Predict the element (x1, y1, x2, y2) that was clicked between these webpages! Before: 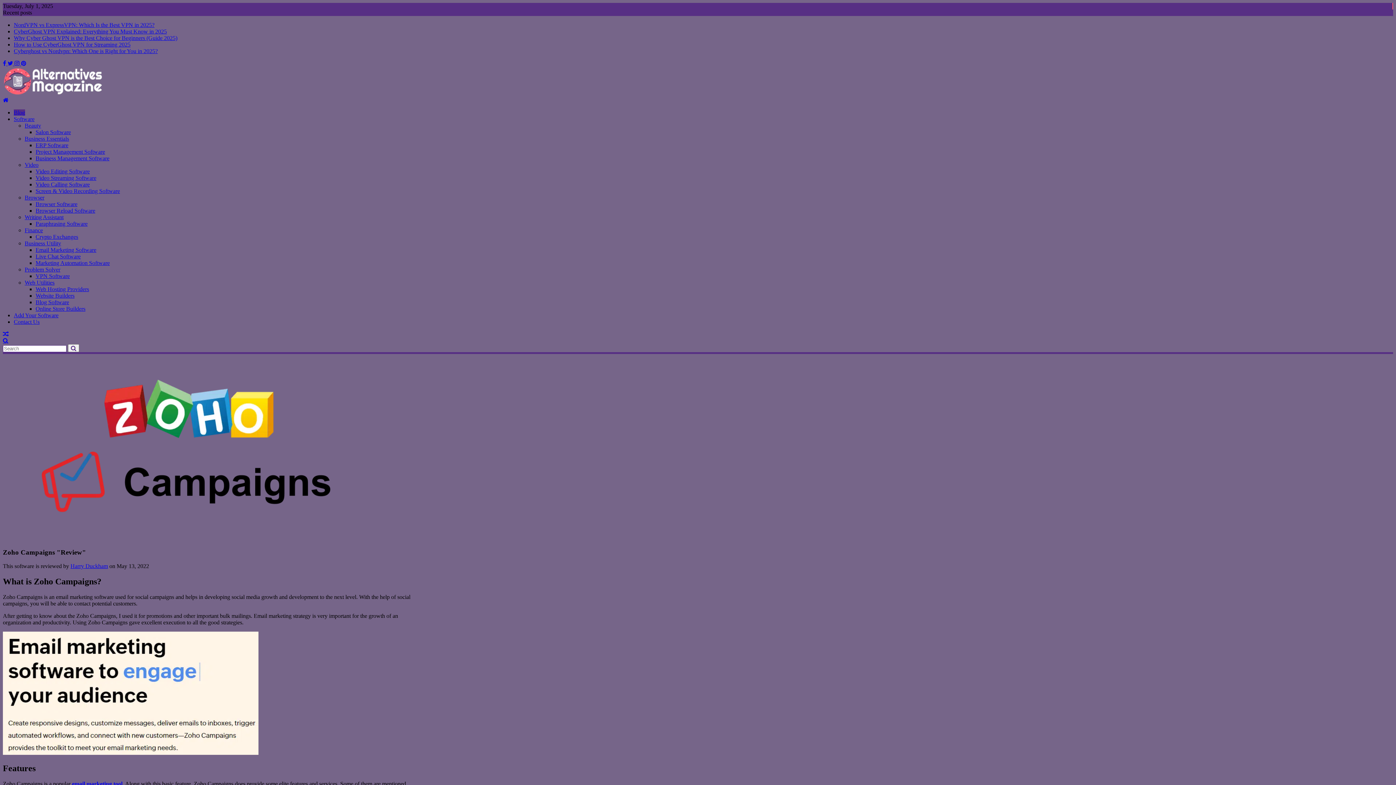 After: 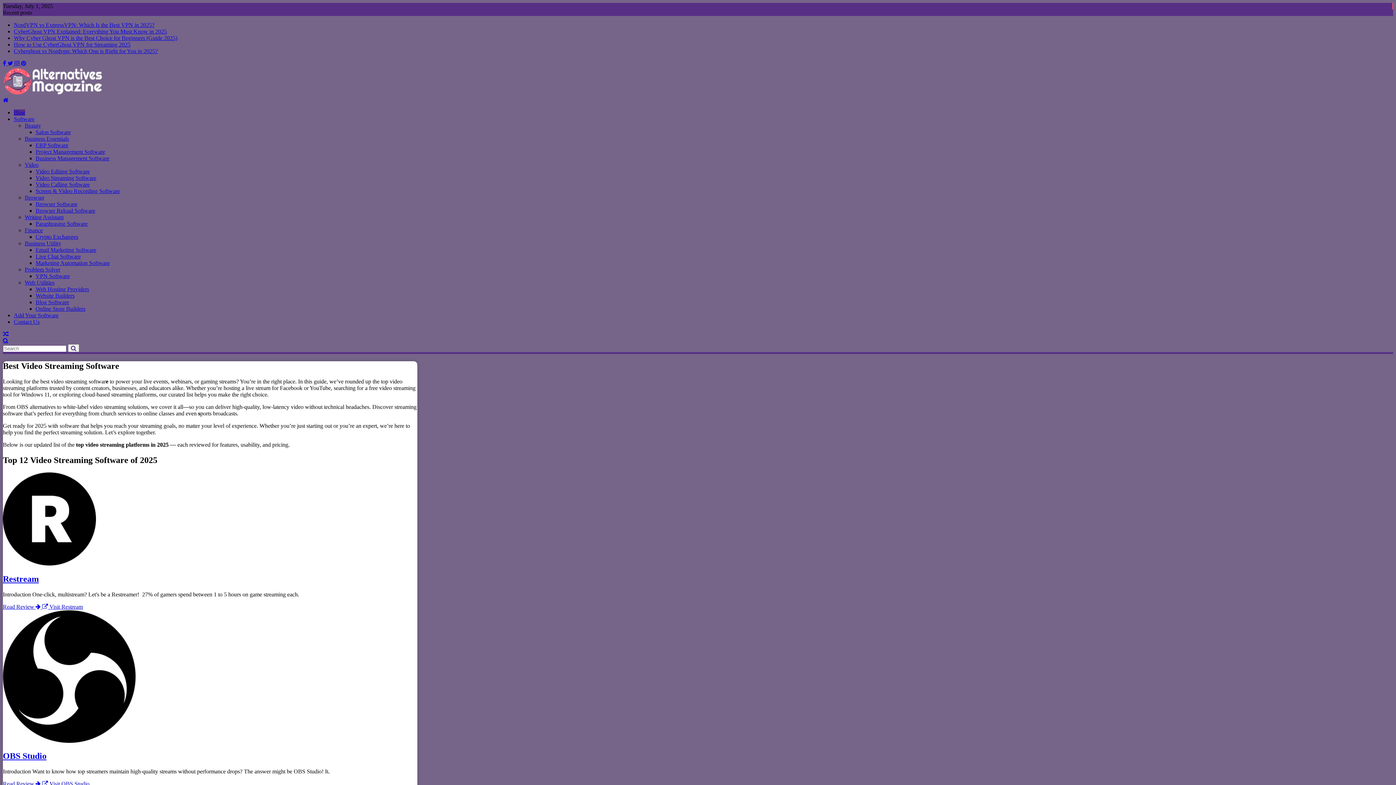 Action: label: Video Streaming Software bbox: (35, 174, 96, 181)